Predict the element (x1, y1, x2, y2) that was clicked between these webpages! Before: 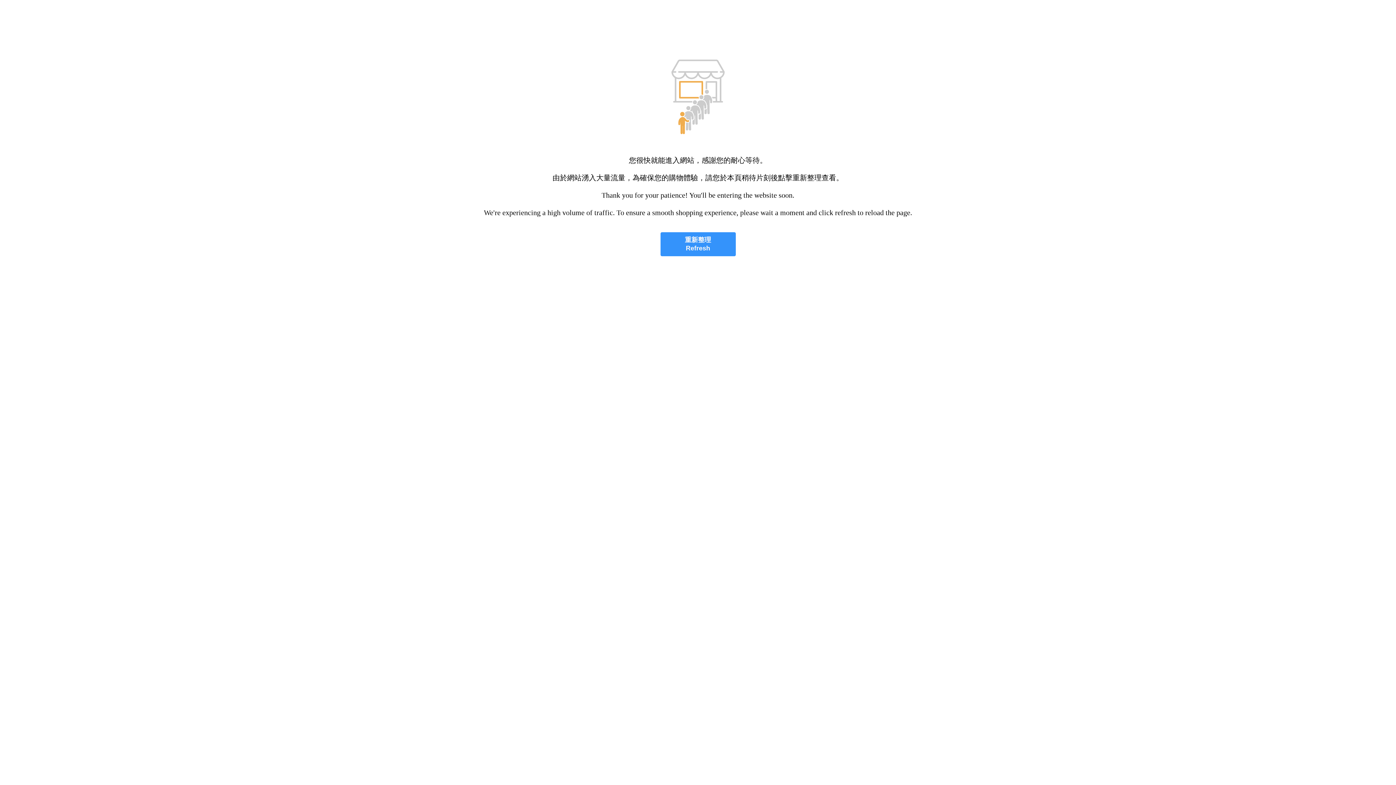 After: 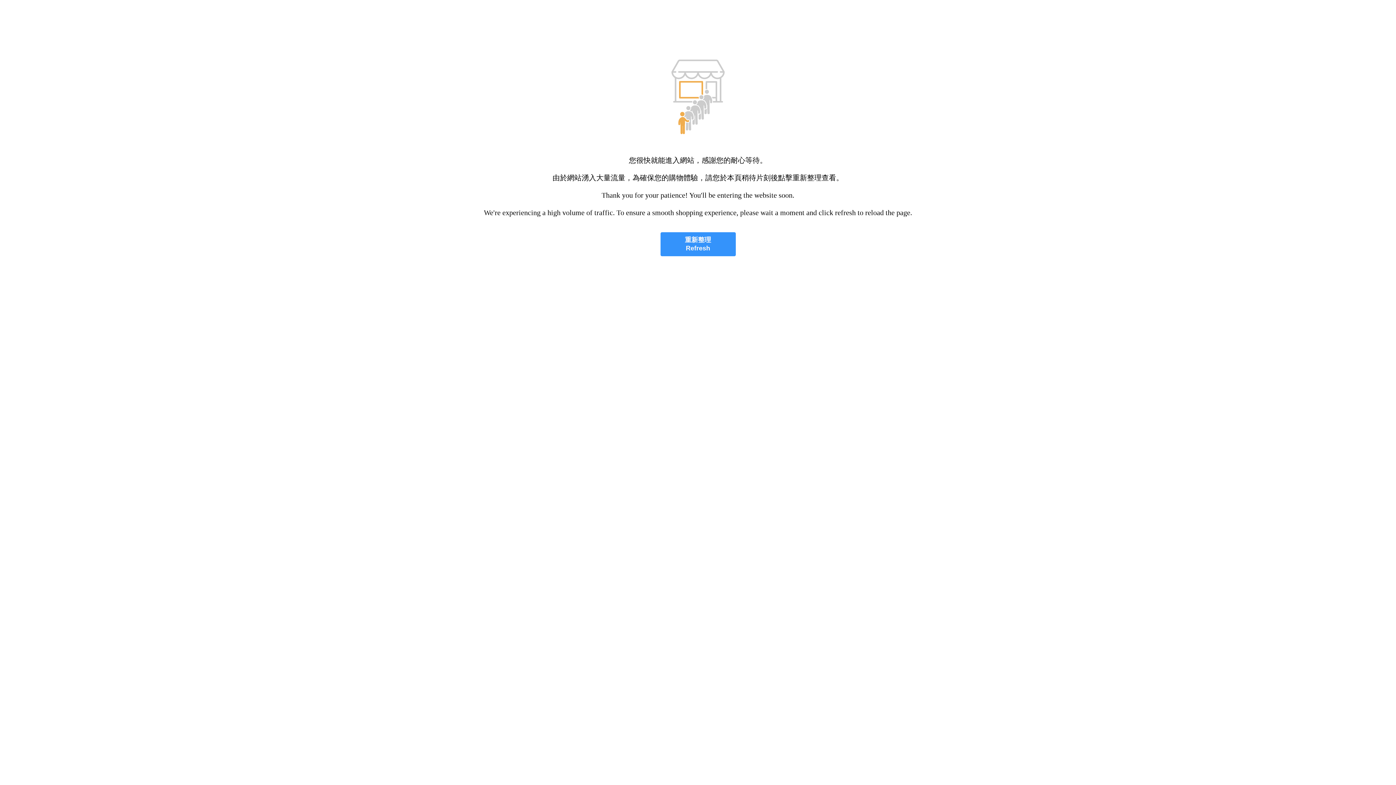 Action: label: 重新整理
Refresh bbox: (660, 232, 735, 256)